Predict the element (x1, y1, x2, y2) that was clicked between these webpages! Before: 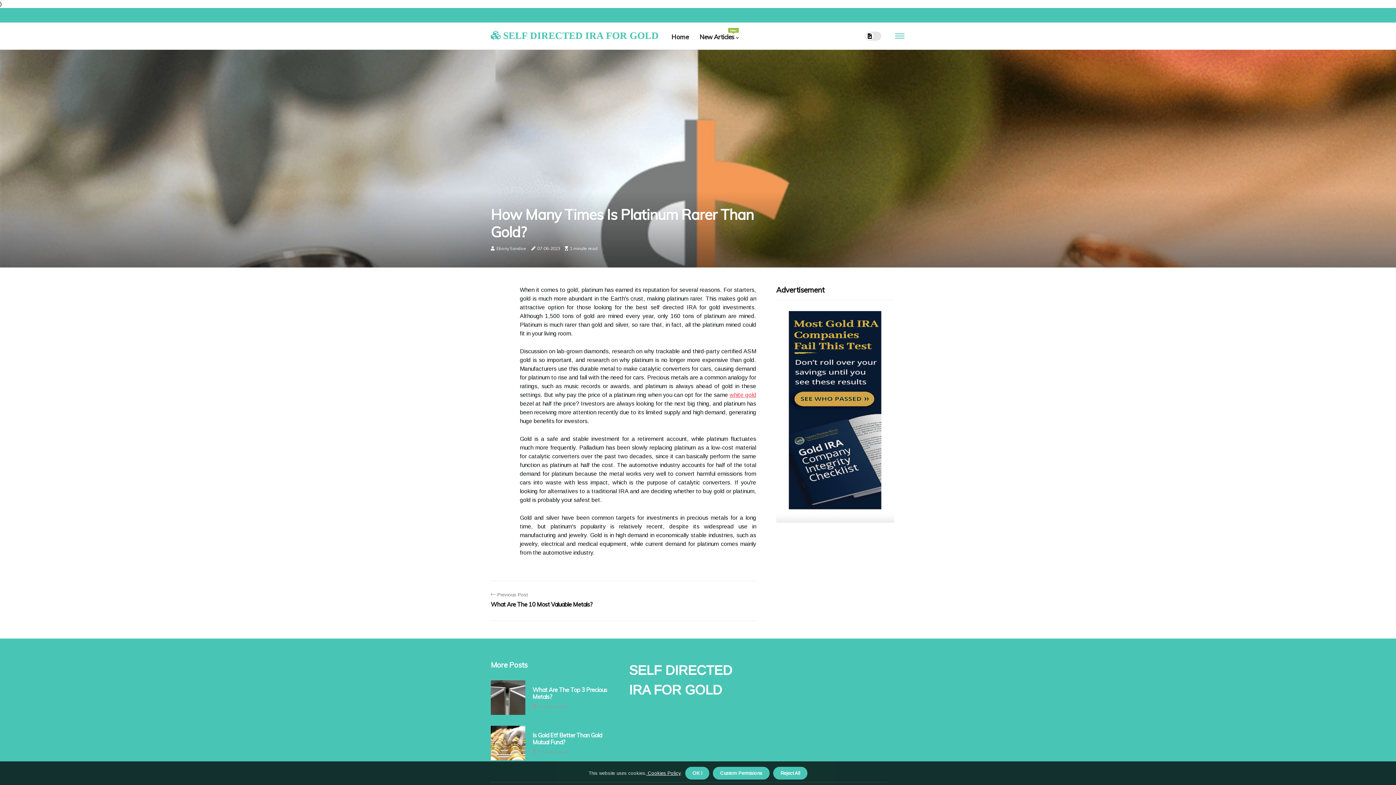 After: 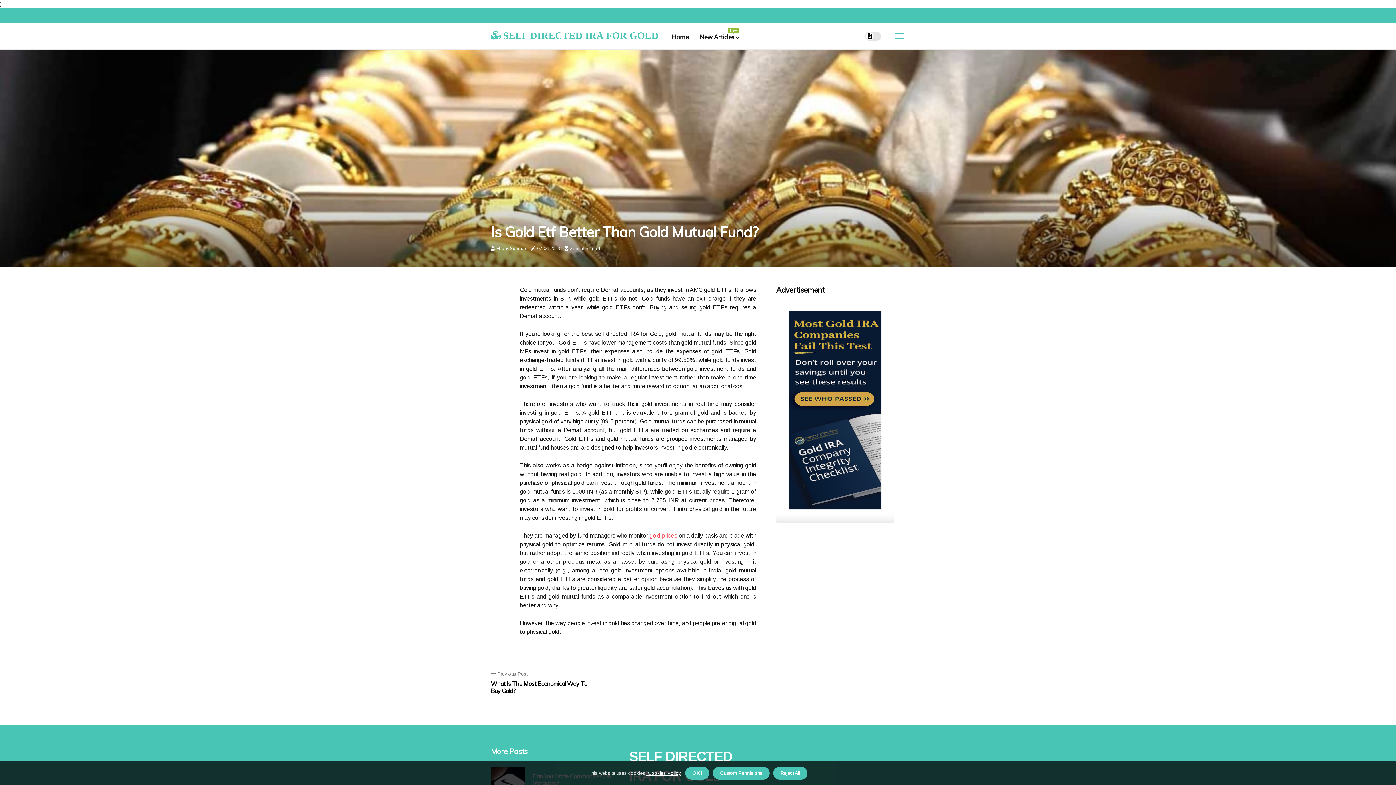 Action: bbox: (490, 726, 525, 760)